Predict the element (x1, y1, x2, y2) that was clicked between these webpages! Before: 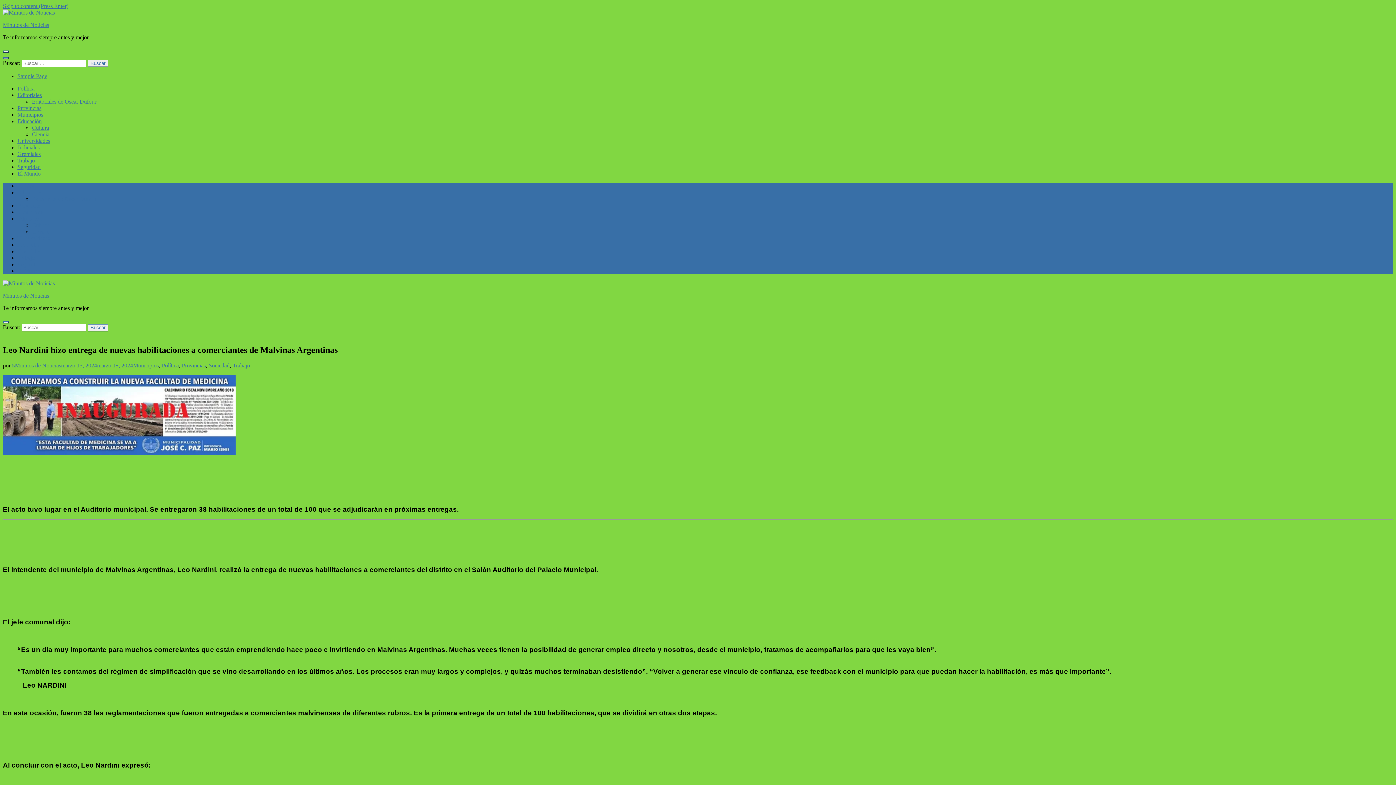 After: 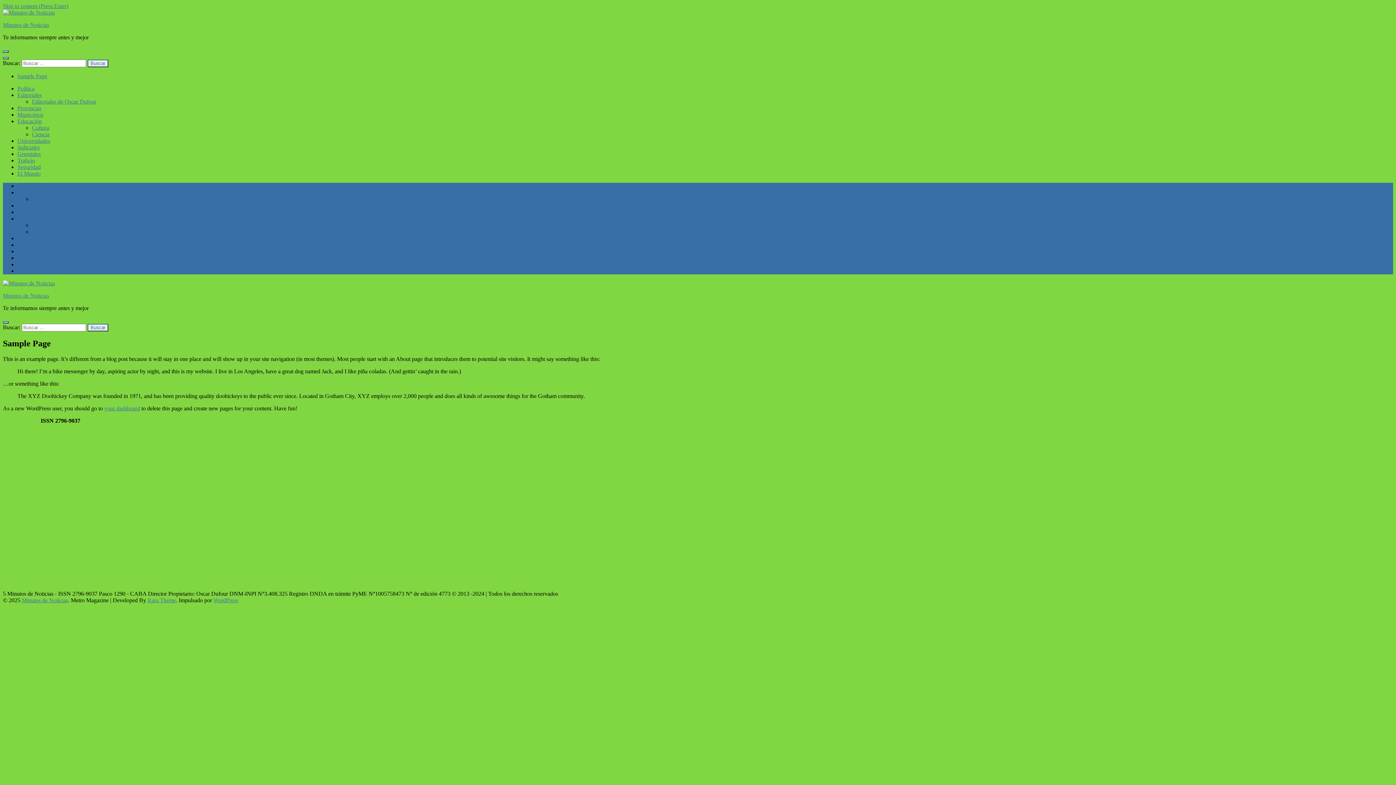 Action: bbox: (17, 73, 47, 79) label: Sample Page